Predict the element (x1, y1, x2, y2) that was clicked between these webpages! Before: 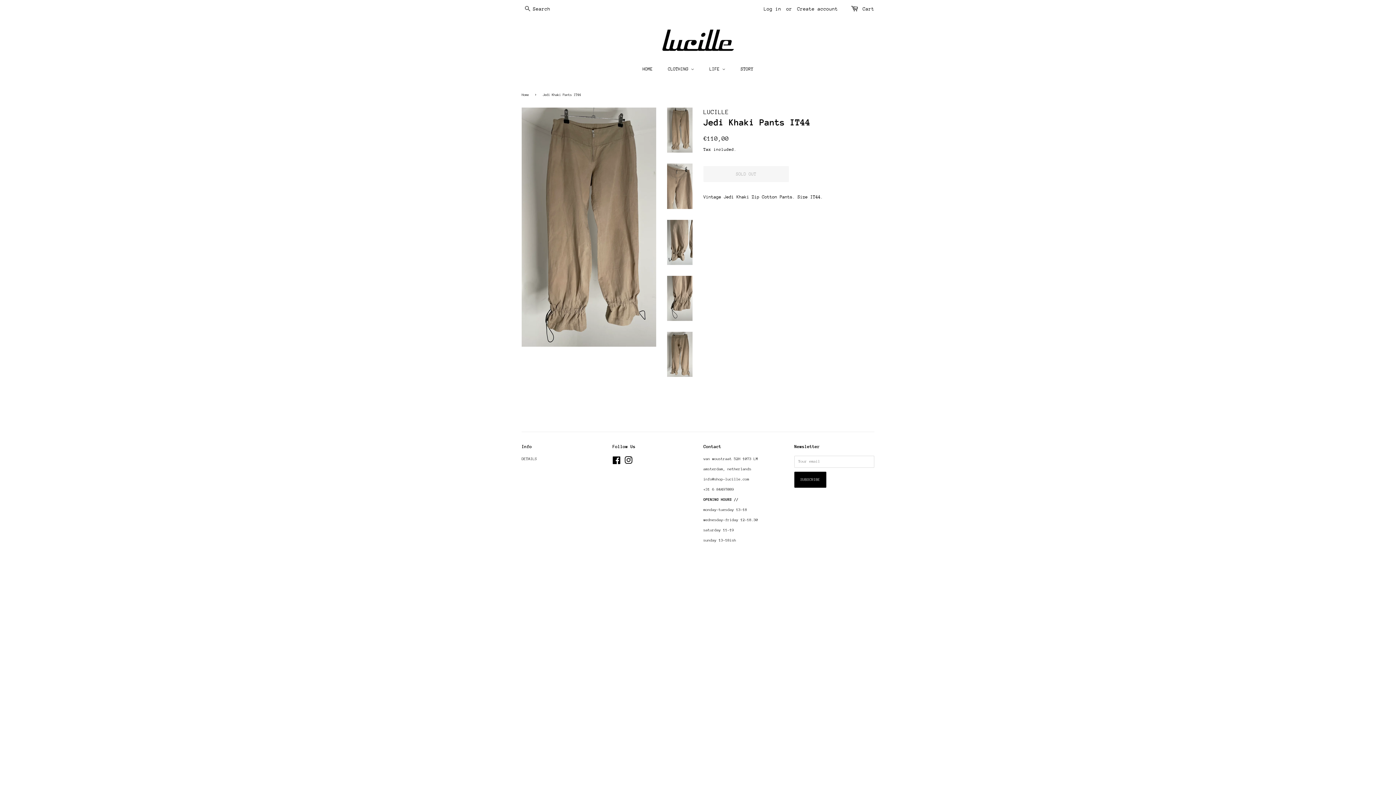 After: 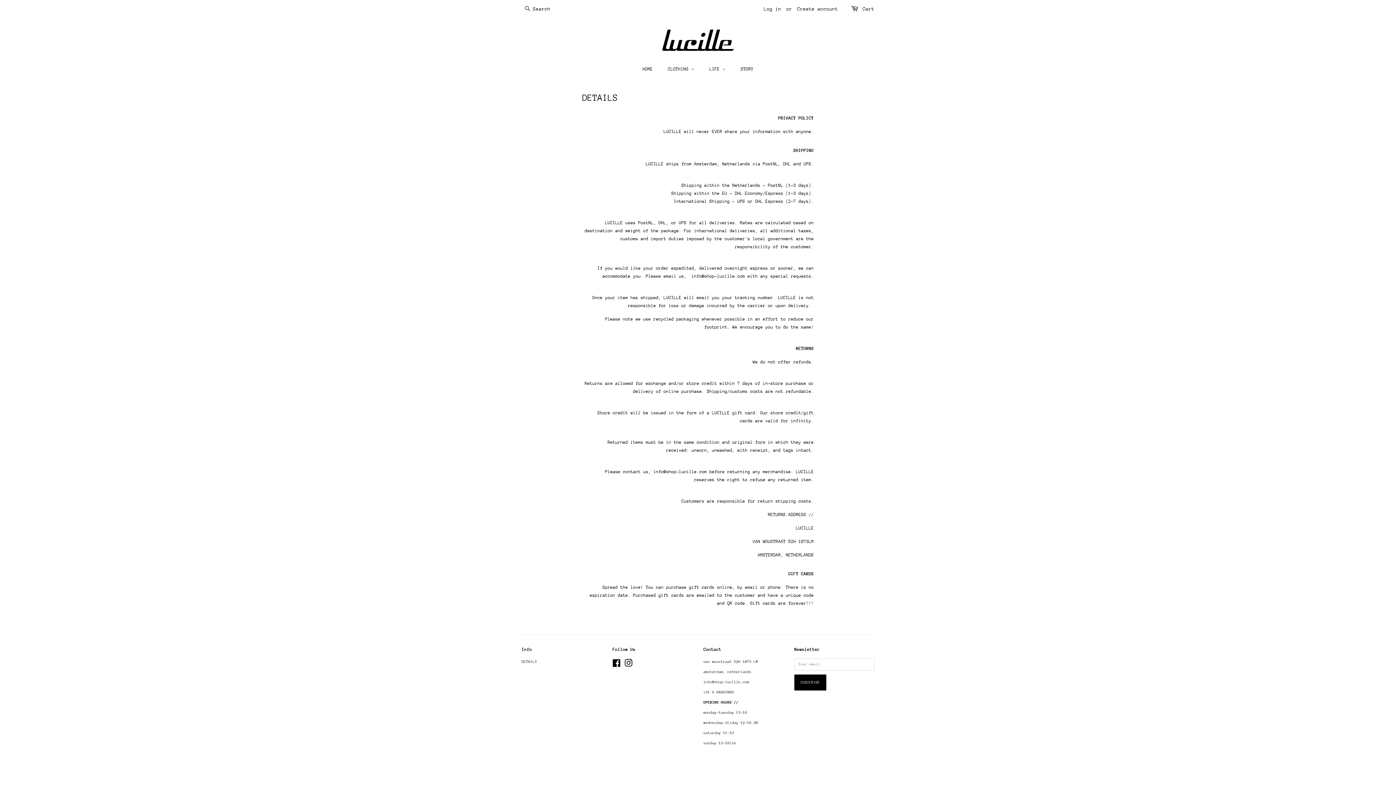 Action: label: DETAILS bbox: (521, 457, 537, 461)